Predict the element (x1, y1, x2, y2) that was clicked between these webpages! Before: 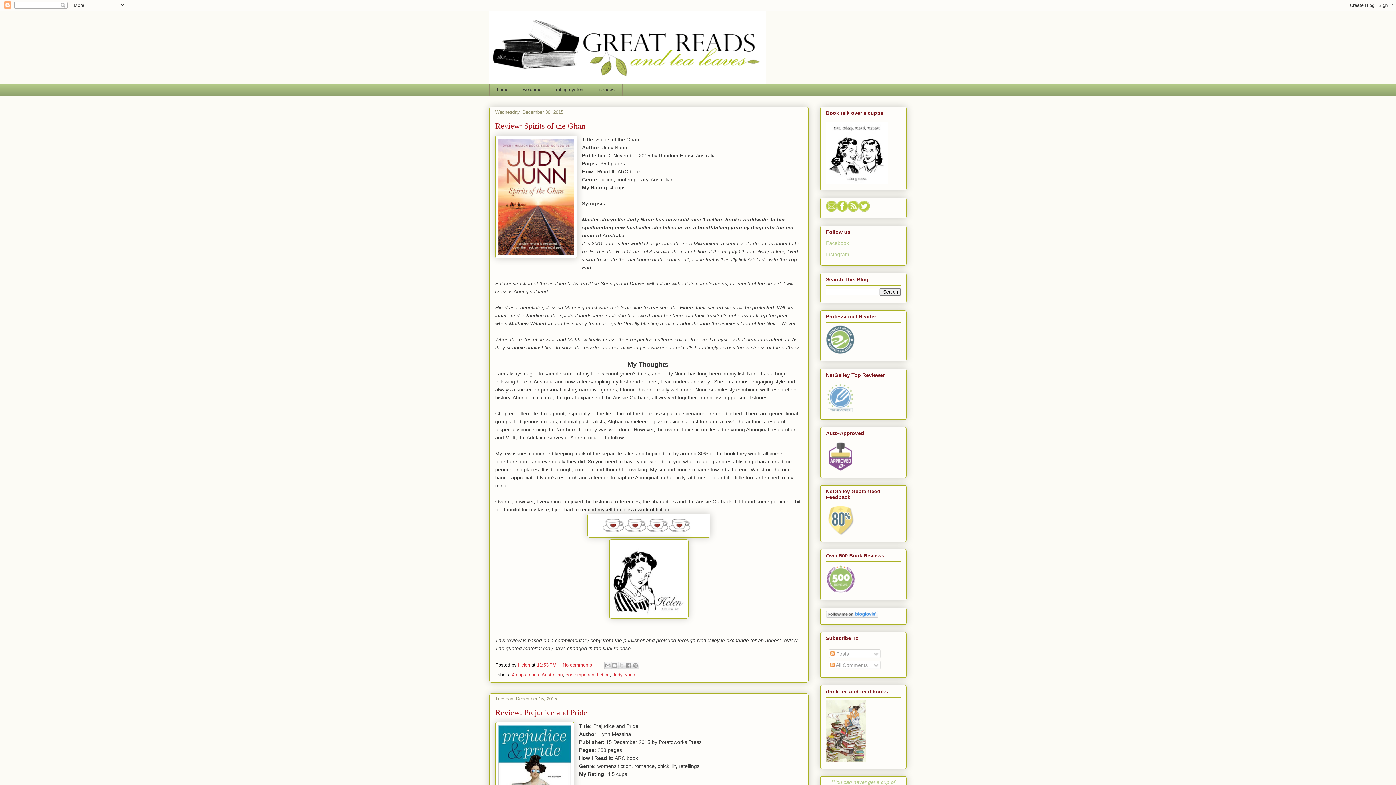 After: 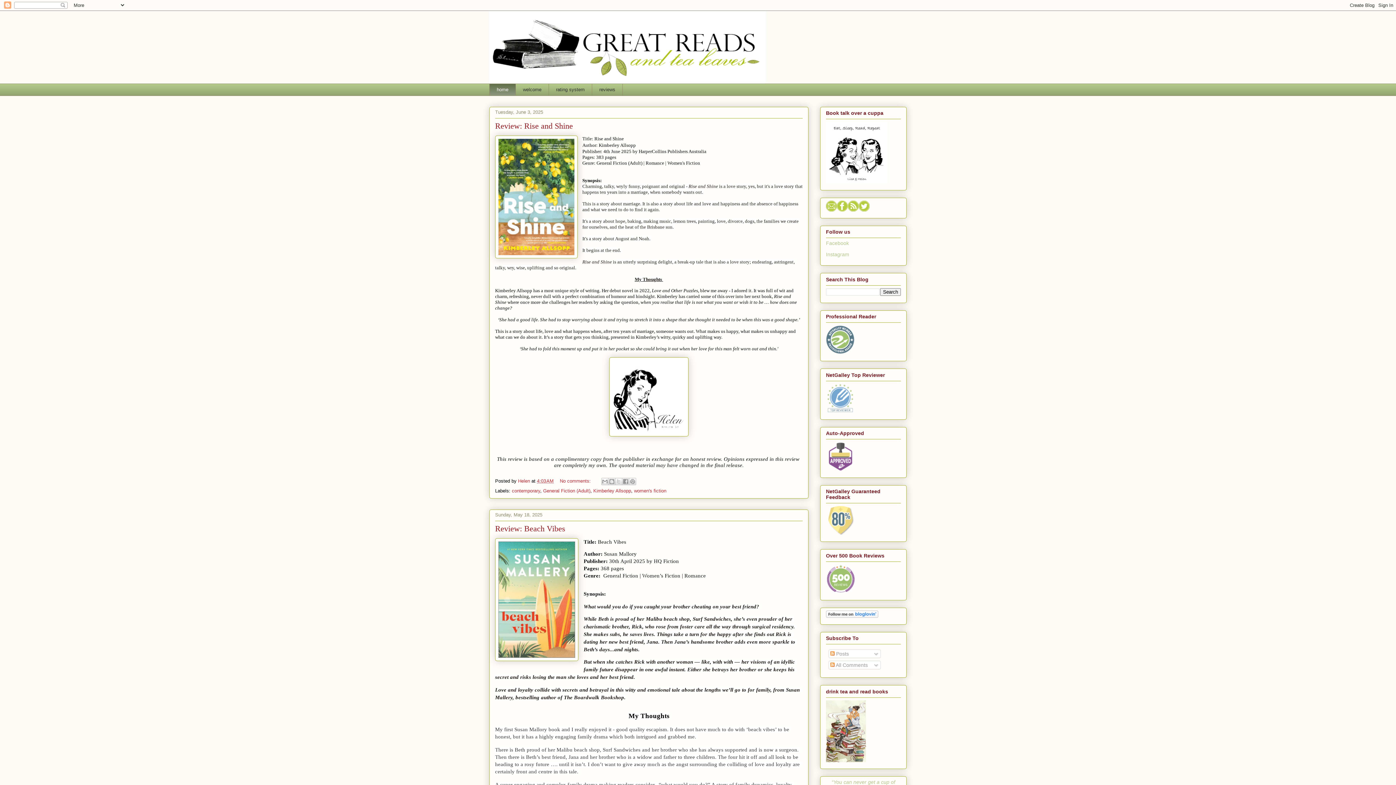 Action: label: home bbox: (489, 83, 515, 95)